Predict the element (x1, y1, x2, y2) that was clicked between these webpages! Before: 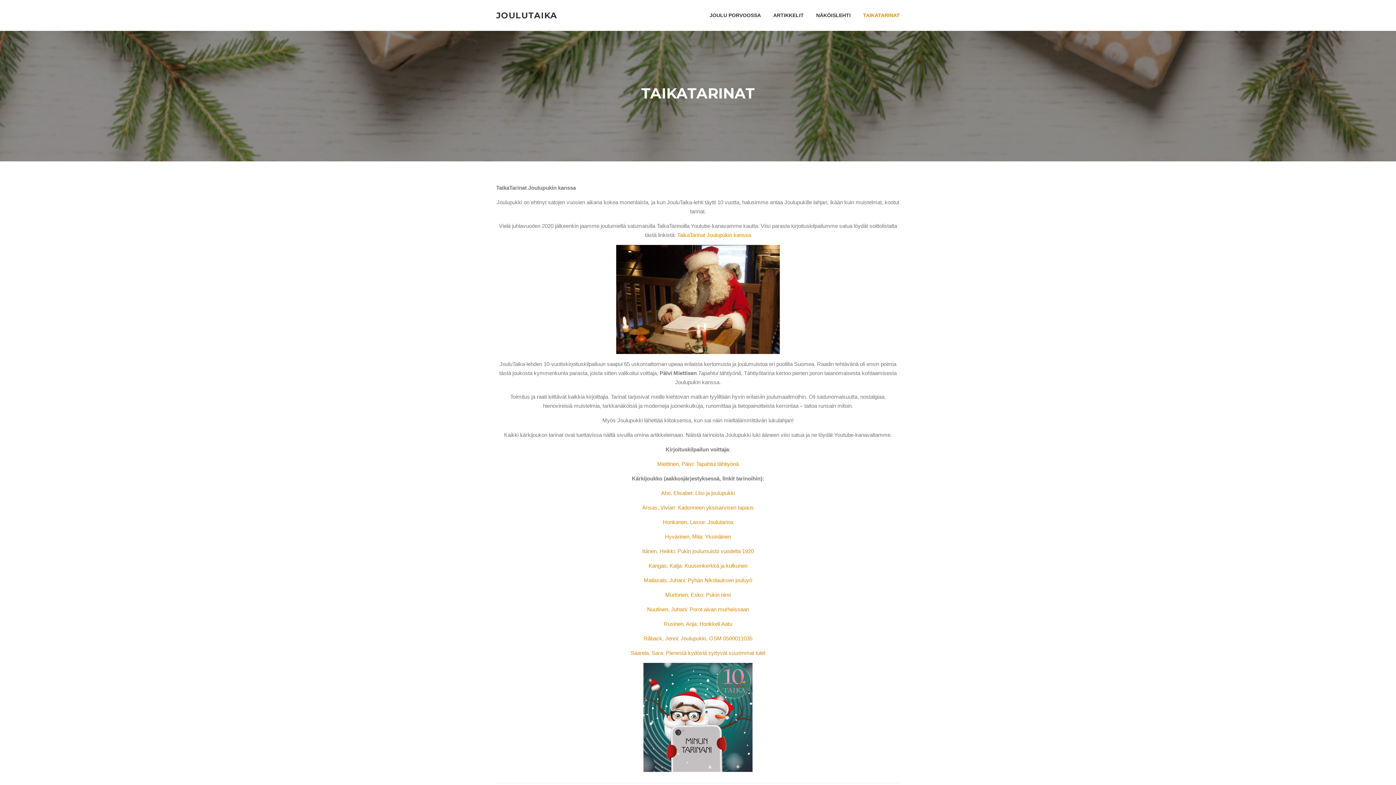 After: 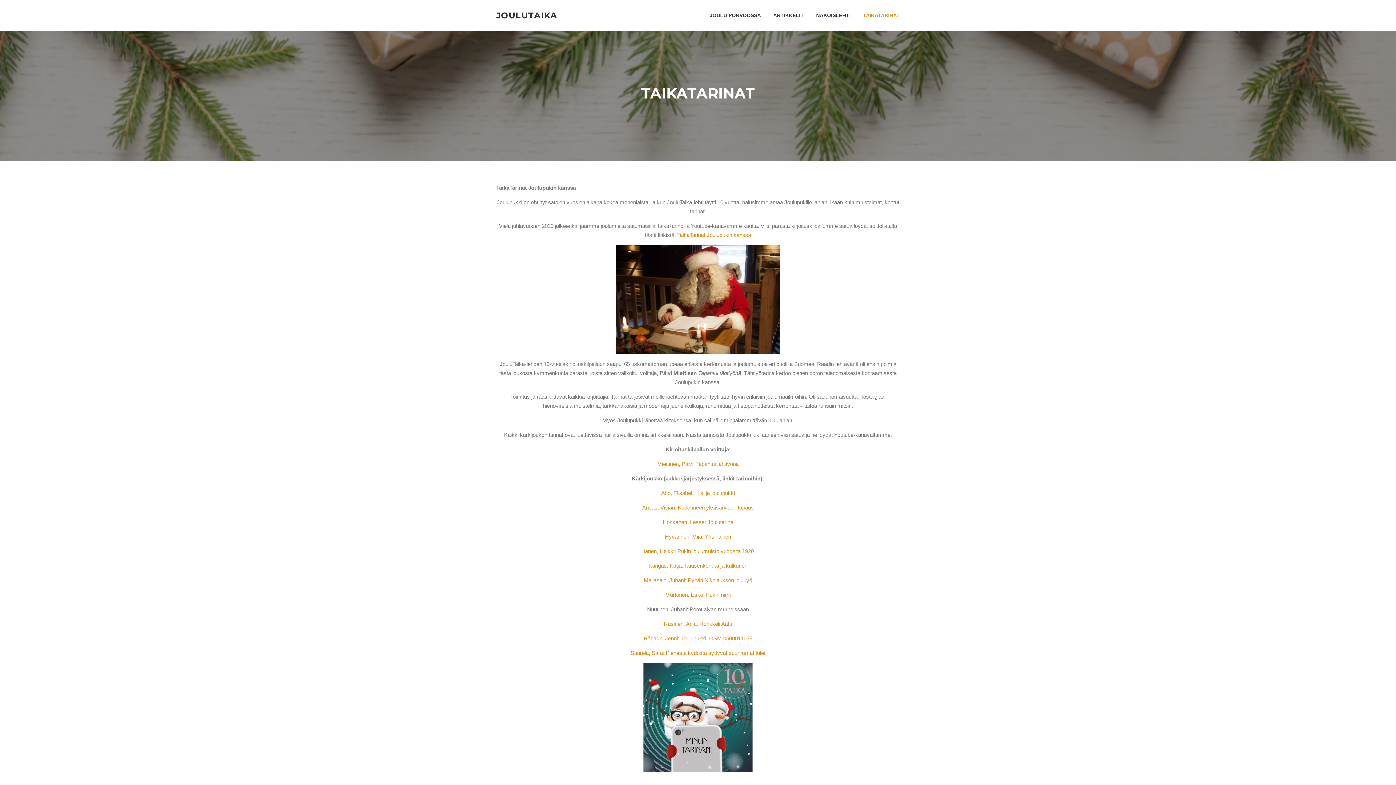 Action: label: Nuutinen, Juhani: Porot aivan murheissaan bbox: (647, 606, 749, 612)